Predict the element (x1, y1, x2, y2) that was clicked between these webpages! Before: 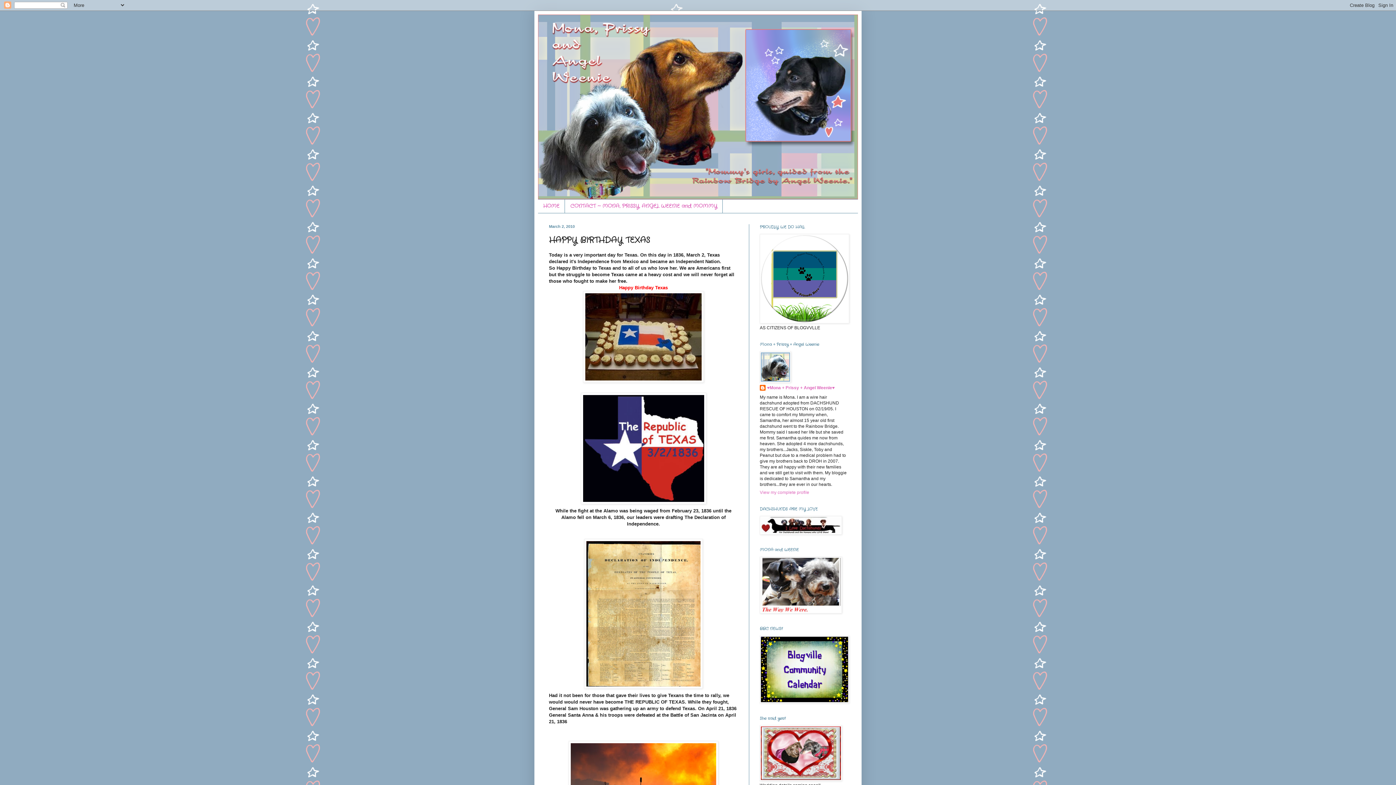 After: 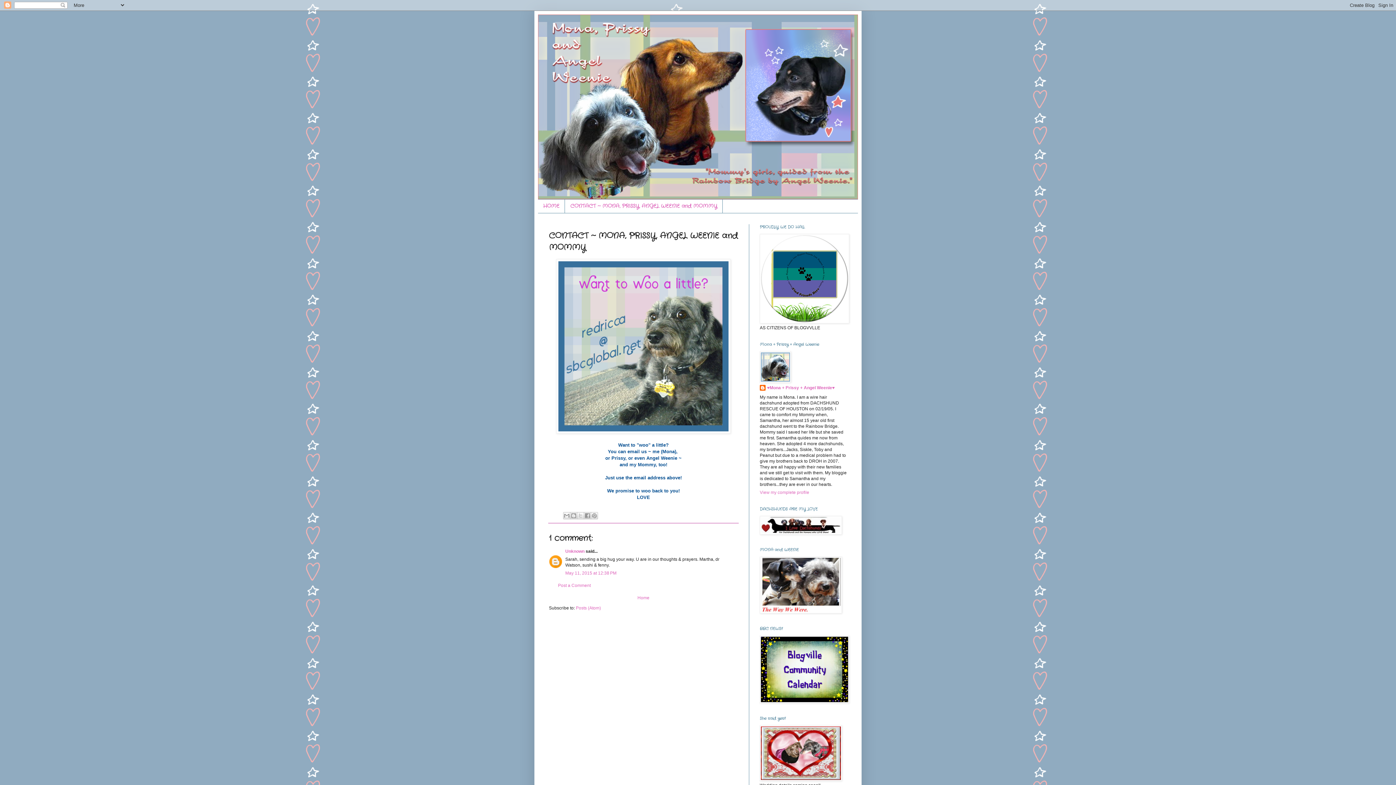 Action: bbox: (565, 199, 722, 213) label: CONTACT ~ MONA, PRISSY, ANGEL WEENIE and MOMMY